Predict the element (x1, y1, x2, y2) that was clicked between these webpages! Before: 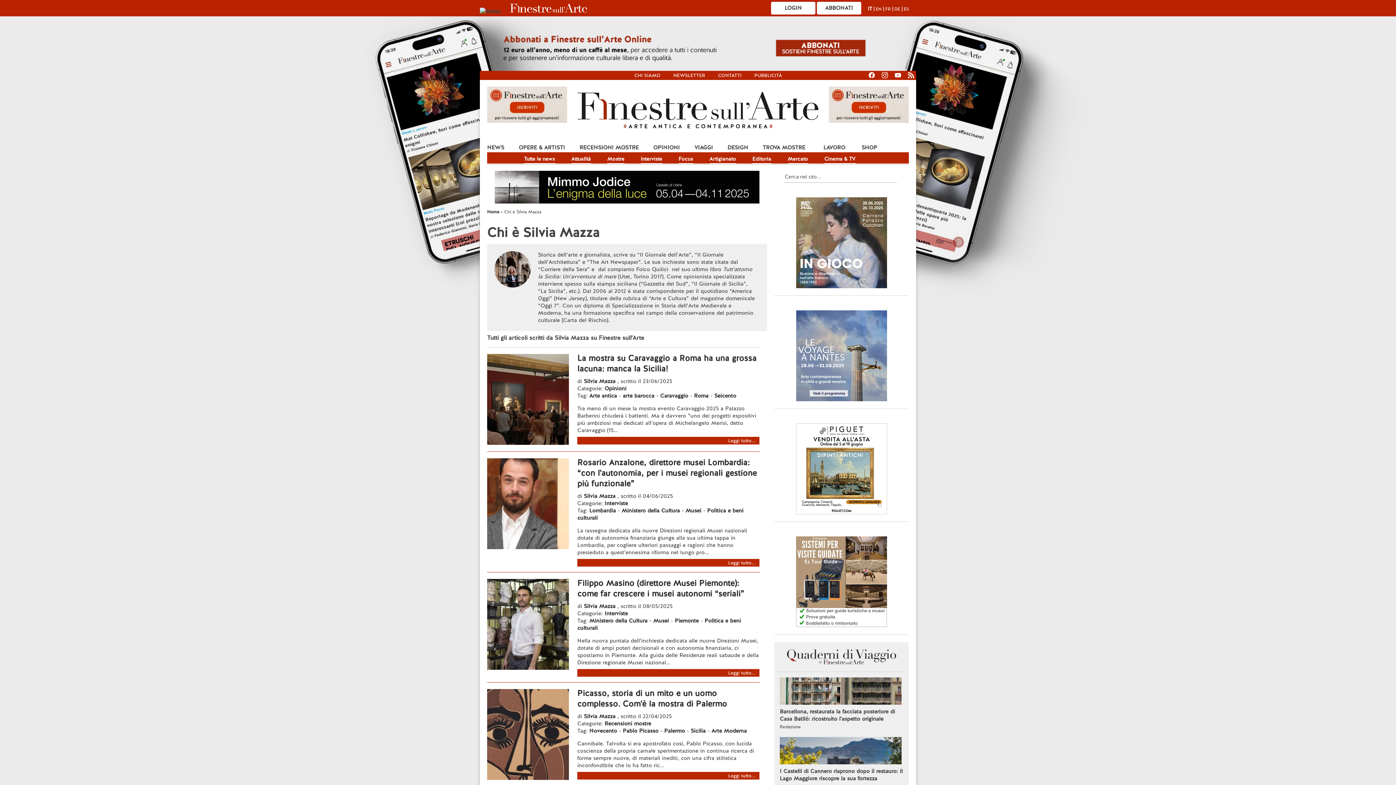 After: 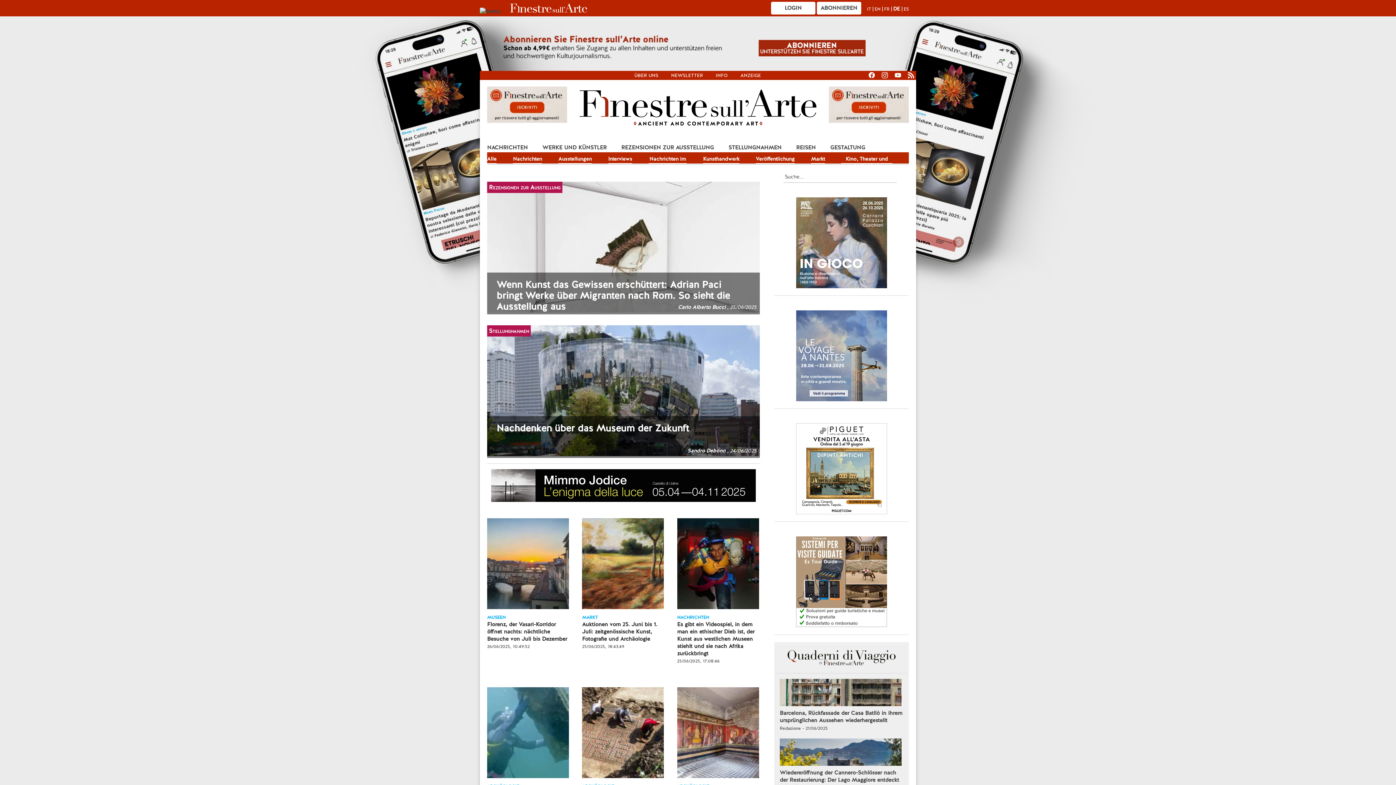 Action: label: DE bbox: (894, 6, 900, 12)